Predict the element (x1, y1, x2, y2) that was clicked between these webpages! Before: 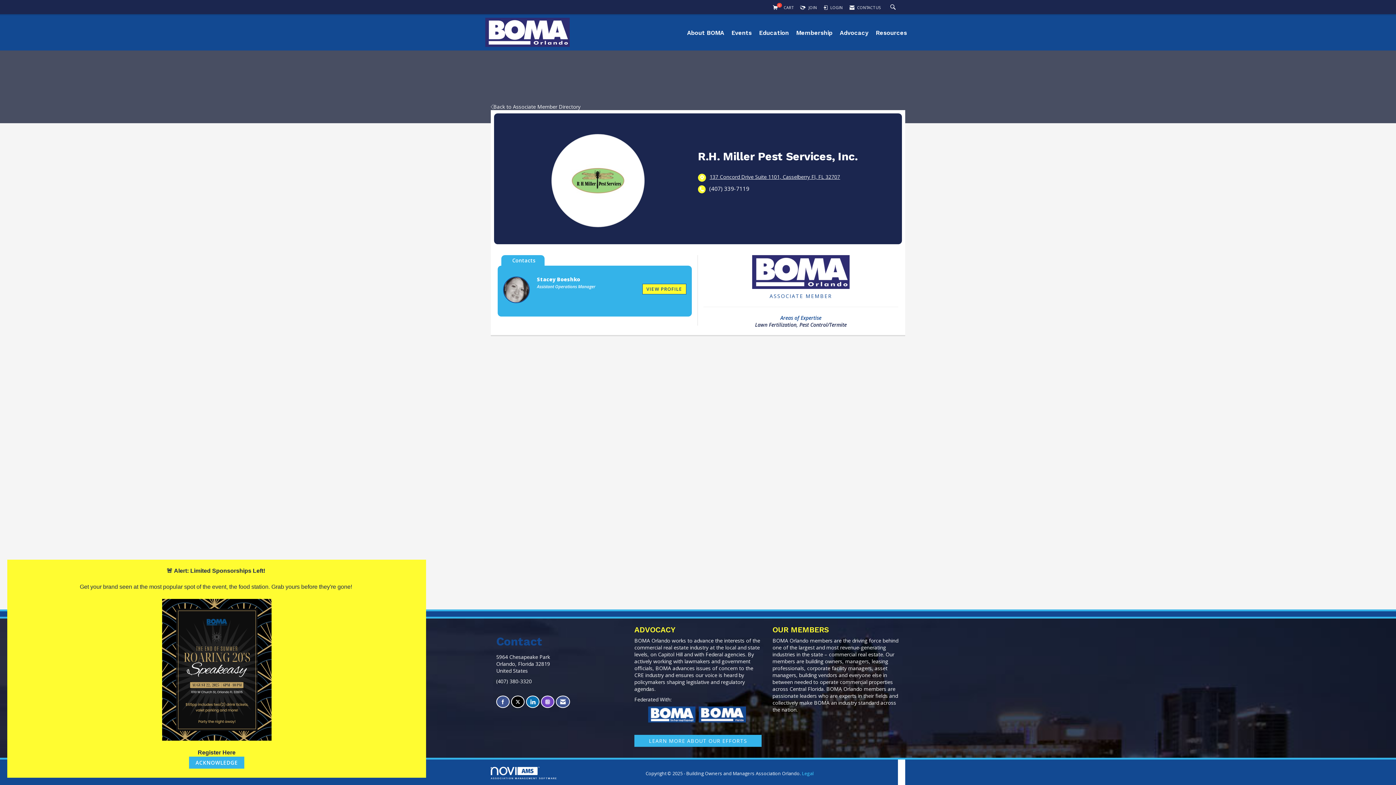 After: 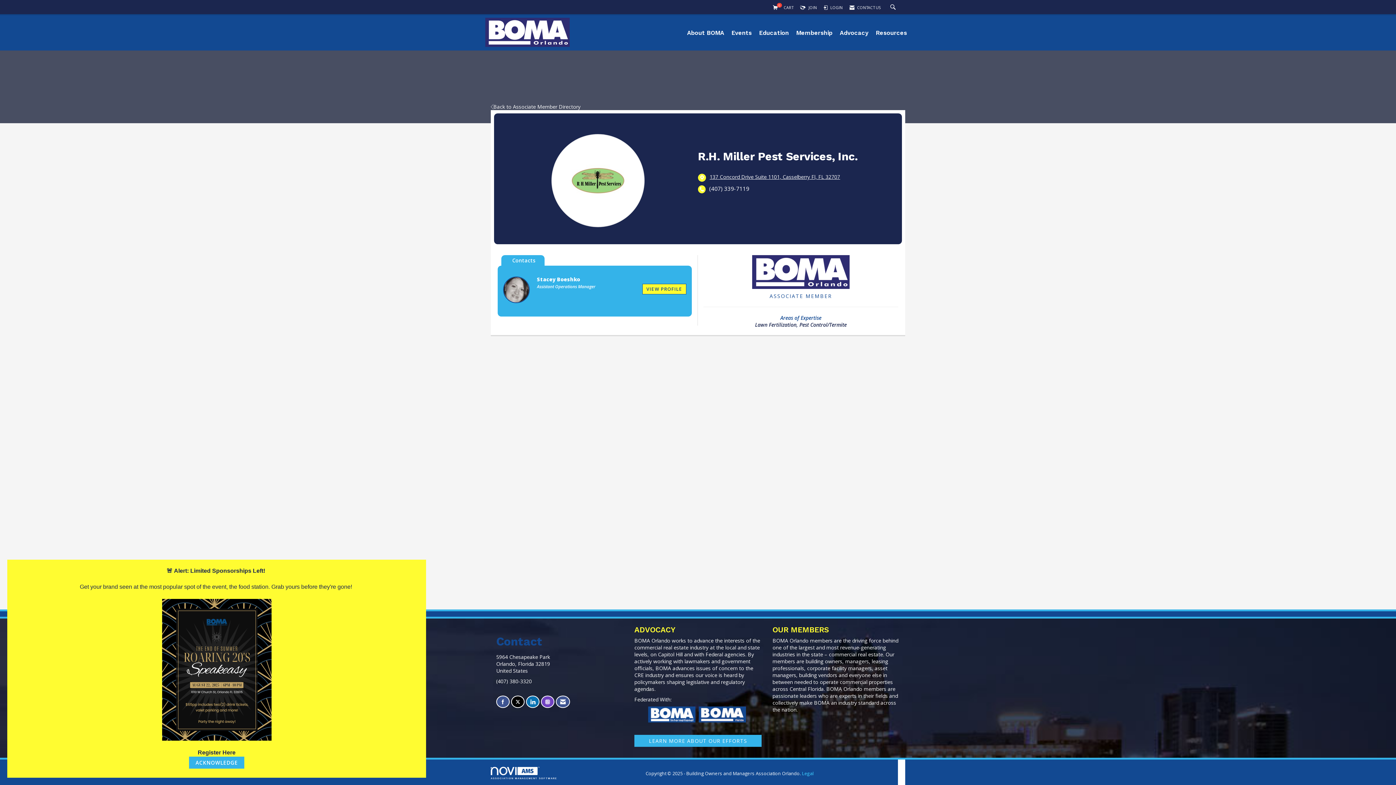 Action: bbox: (541, 696, 554, 708) label: Connect with us on Instagram